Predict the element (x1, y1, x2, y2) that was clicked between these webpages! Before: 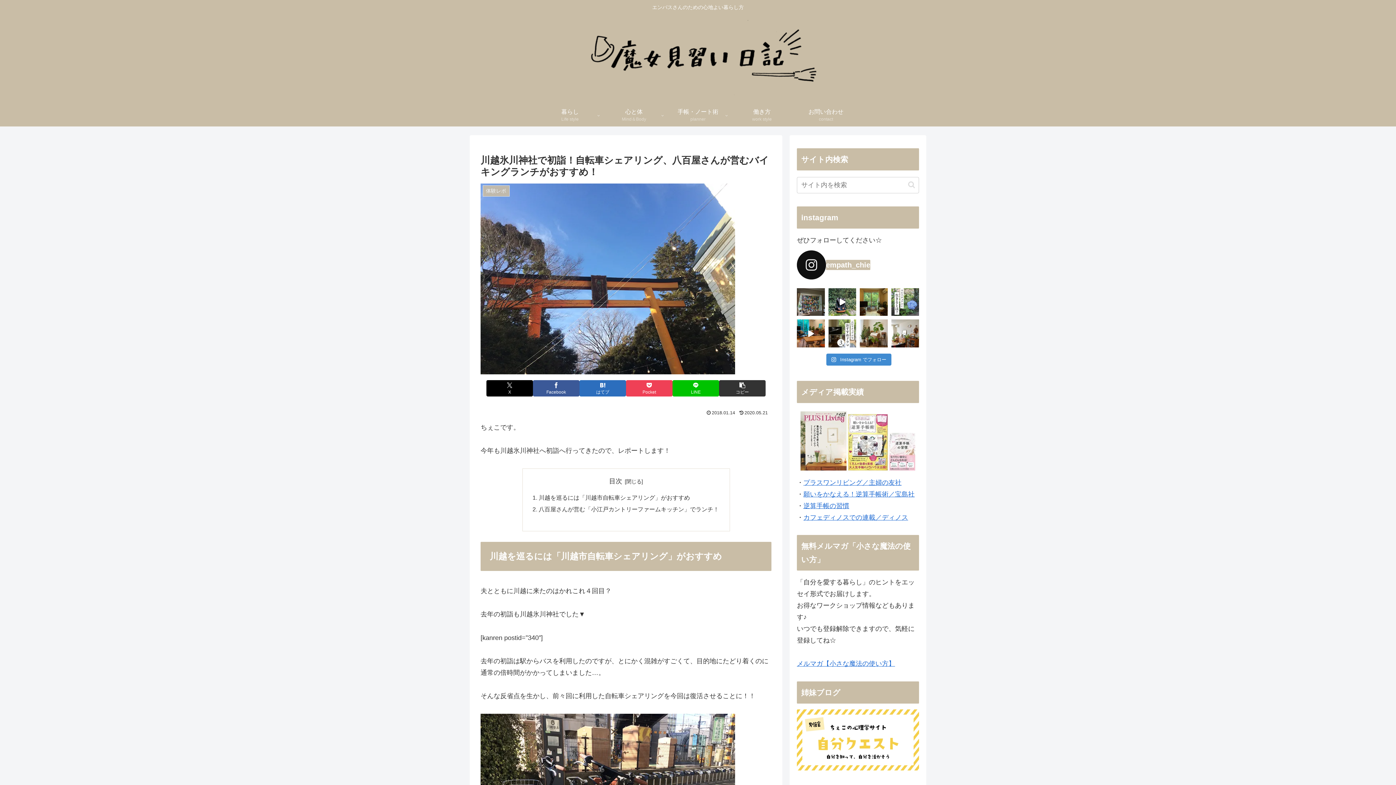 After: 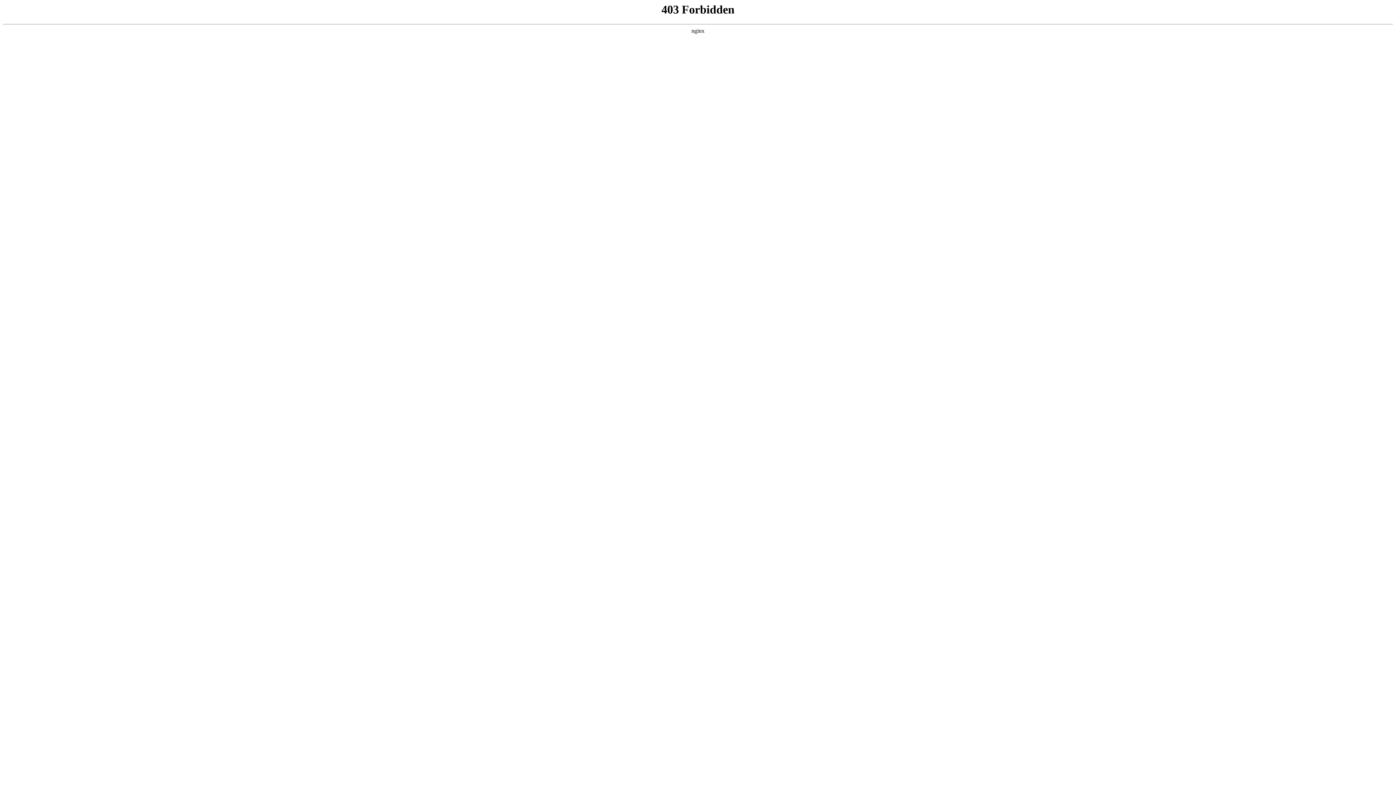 Action: label: メルマガ【小さな魔法の使い方】 bbox: (797, 660, 895, 667)